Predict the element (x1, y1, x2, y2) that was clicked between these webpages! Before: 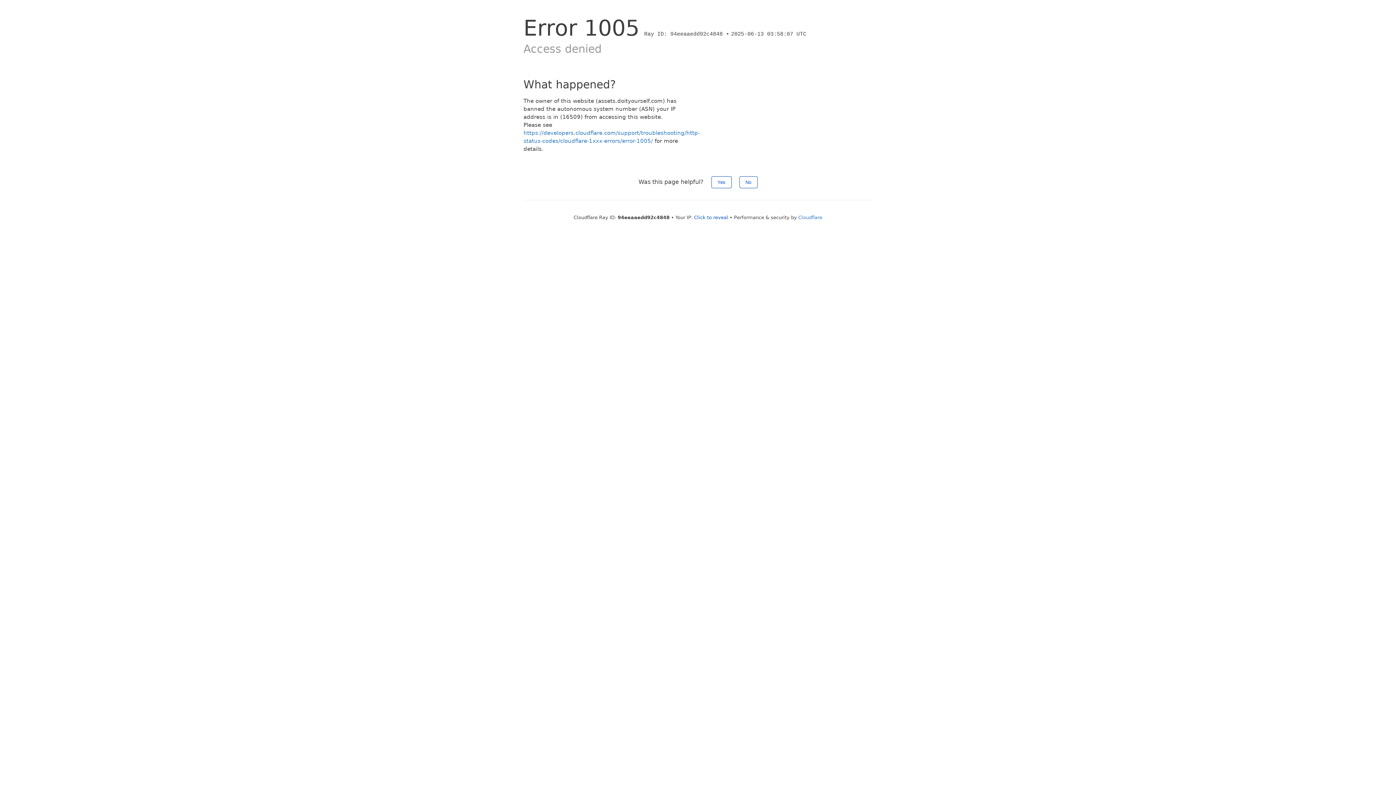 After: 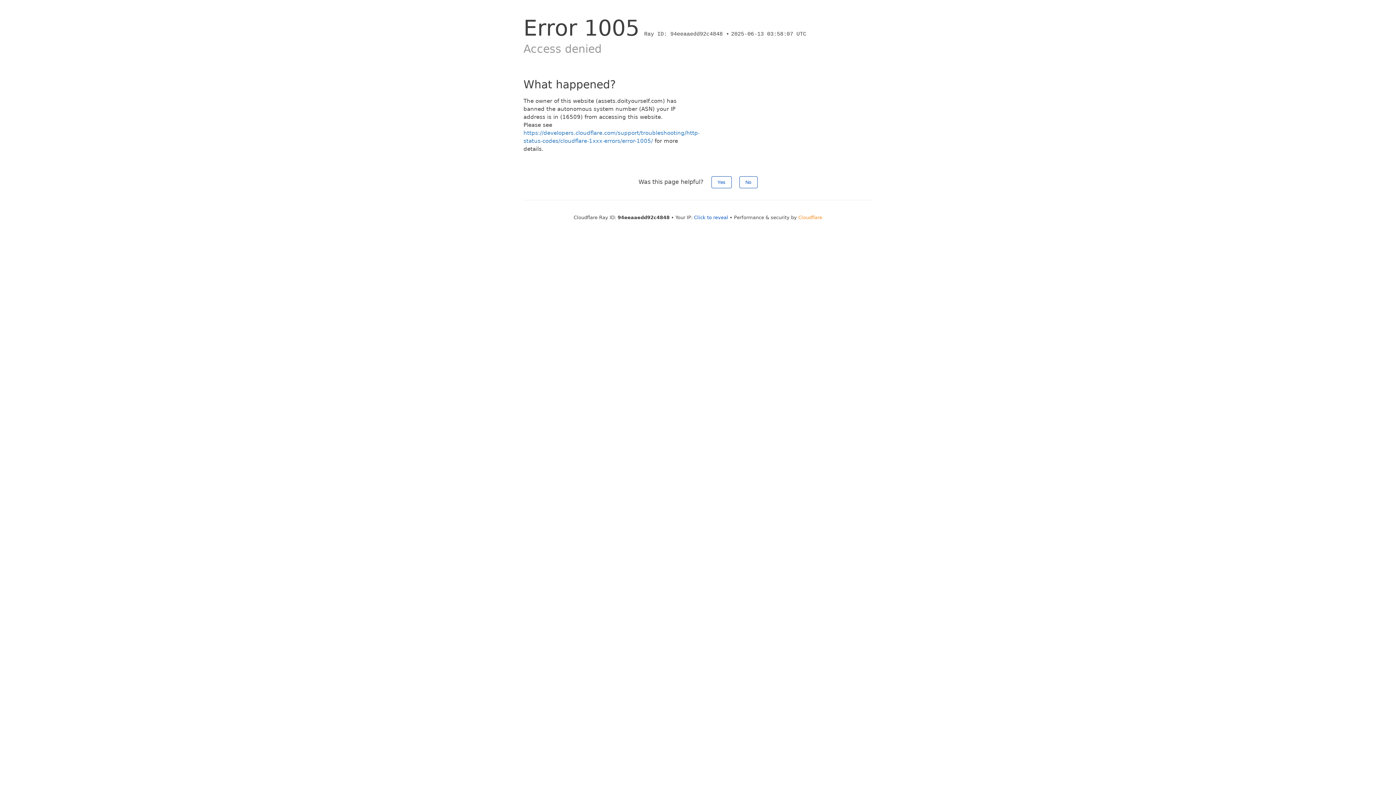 Action: bbox: (798, 214, 822, 220) label: Cloudflare